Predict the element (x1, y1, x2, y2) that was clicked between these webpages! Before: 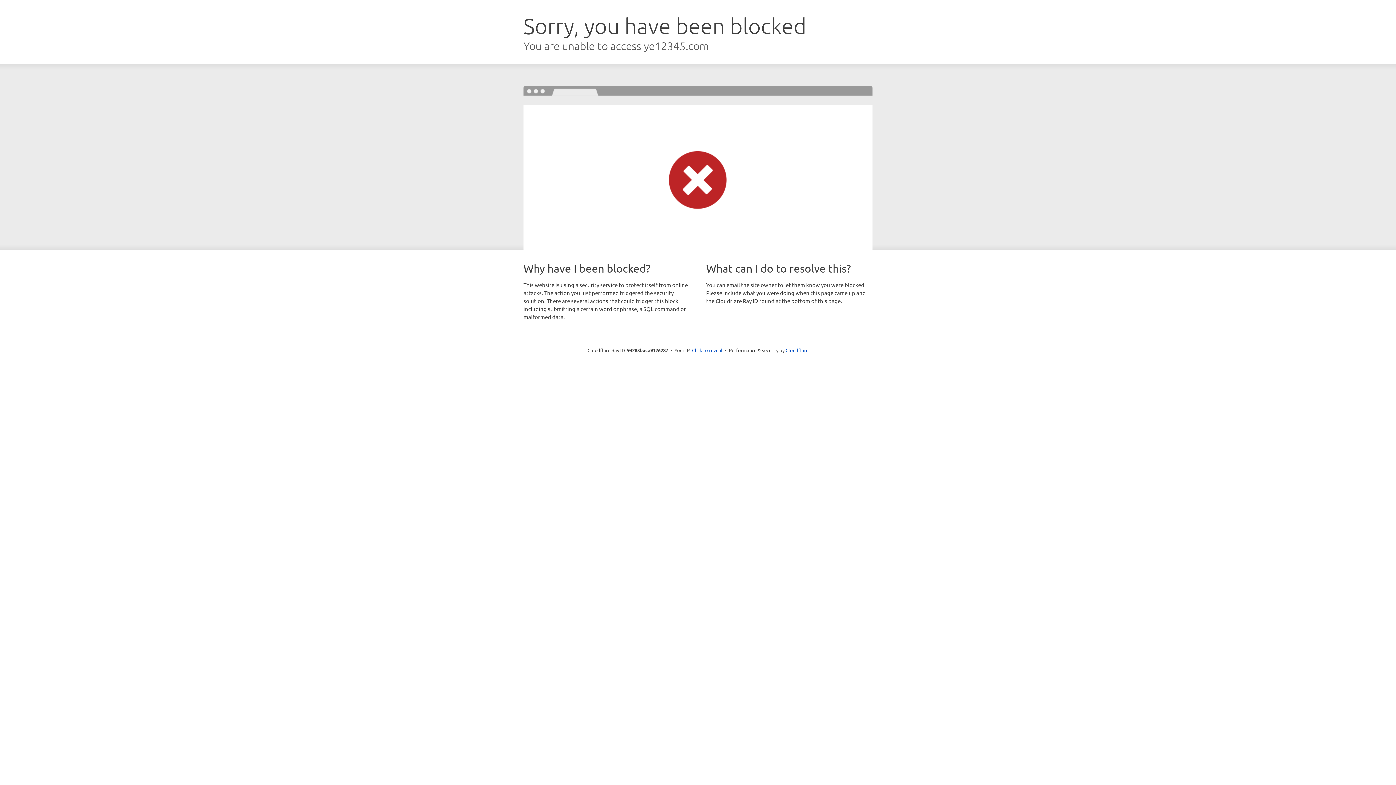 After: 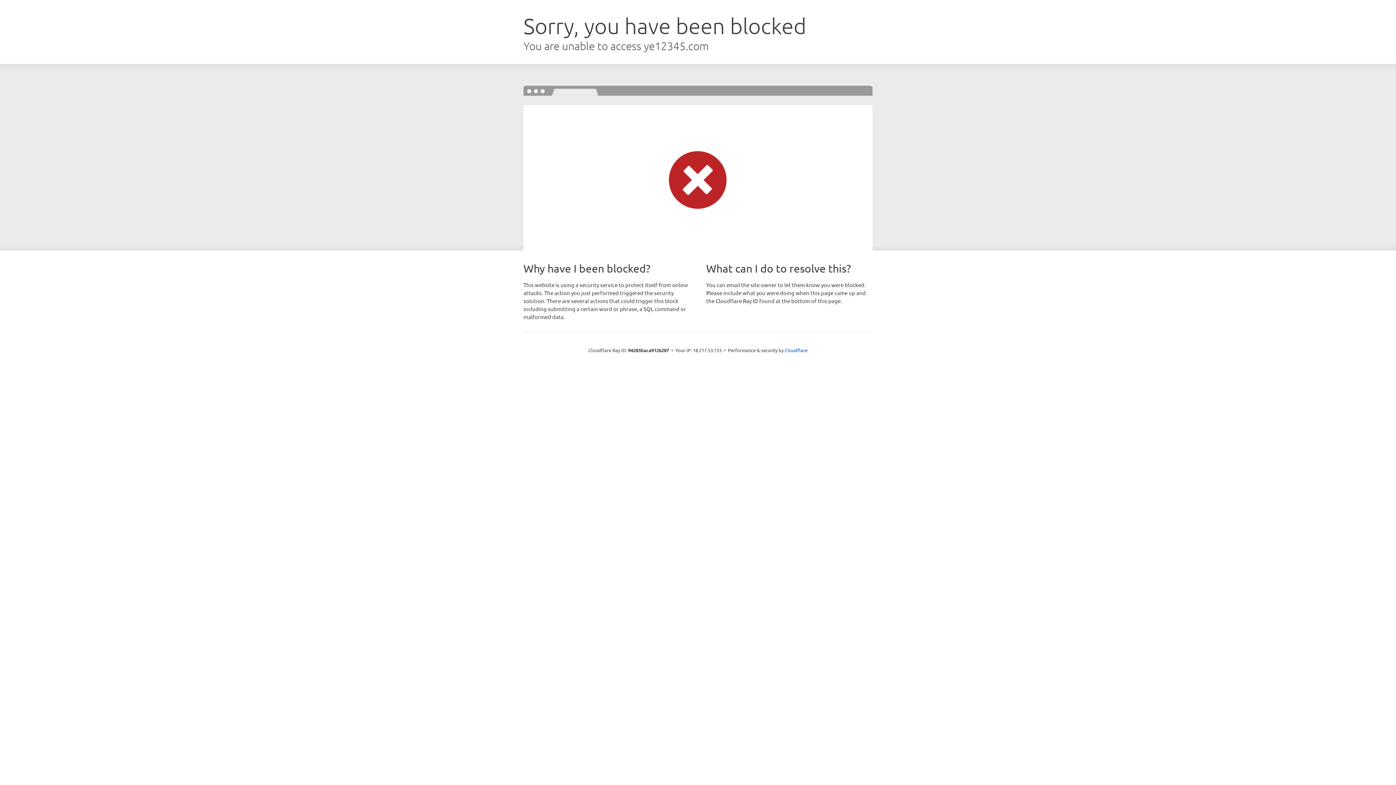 Action: label: Click to reveal bbox: (692, 346, 722, 353)